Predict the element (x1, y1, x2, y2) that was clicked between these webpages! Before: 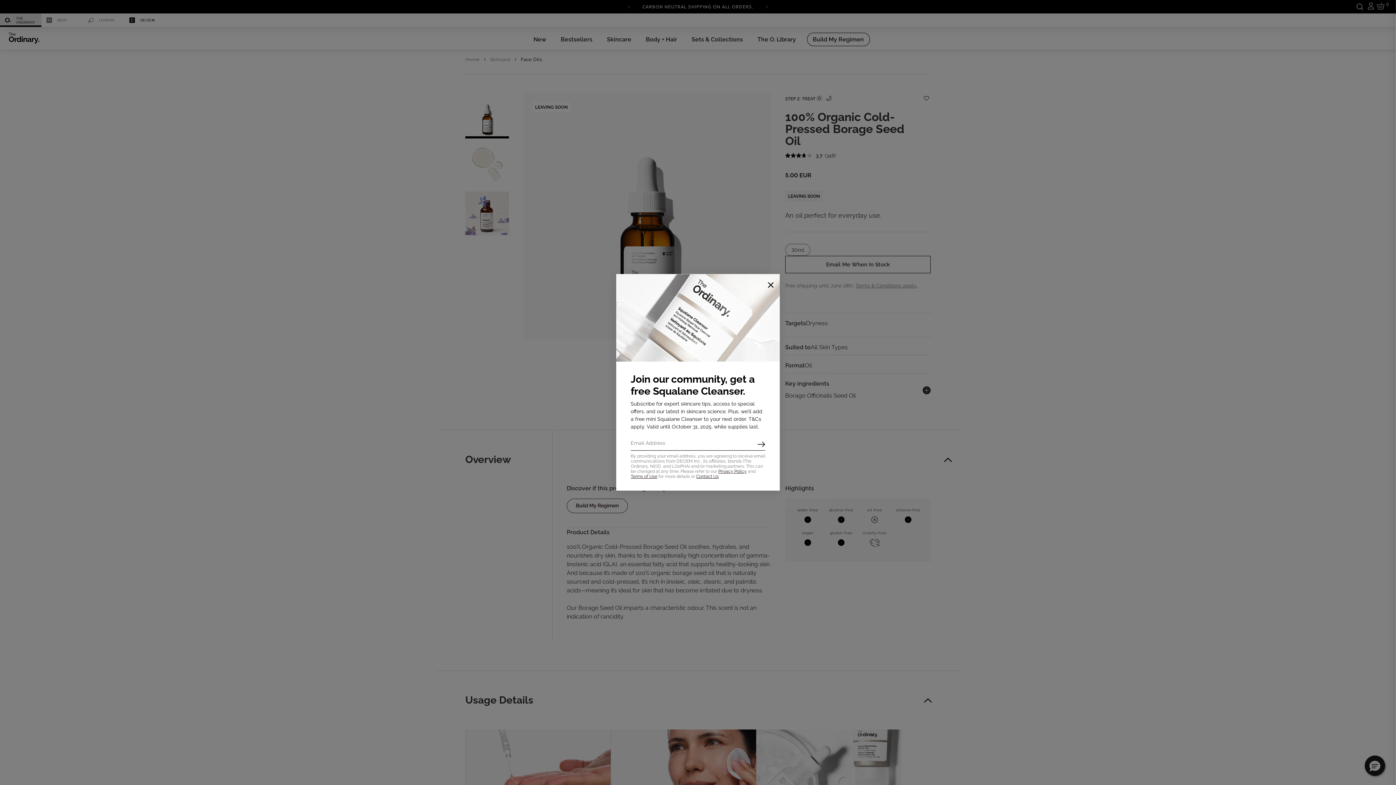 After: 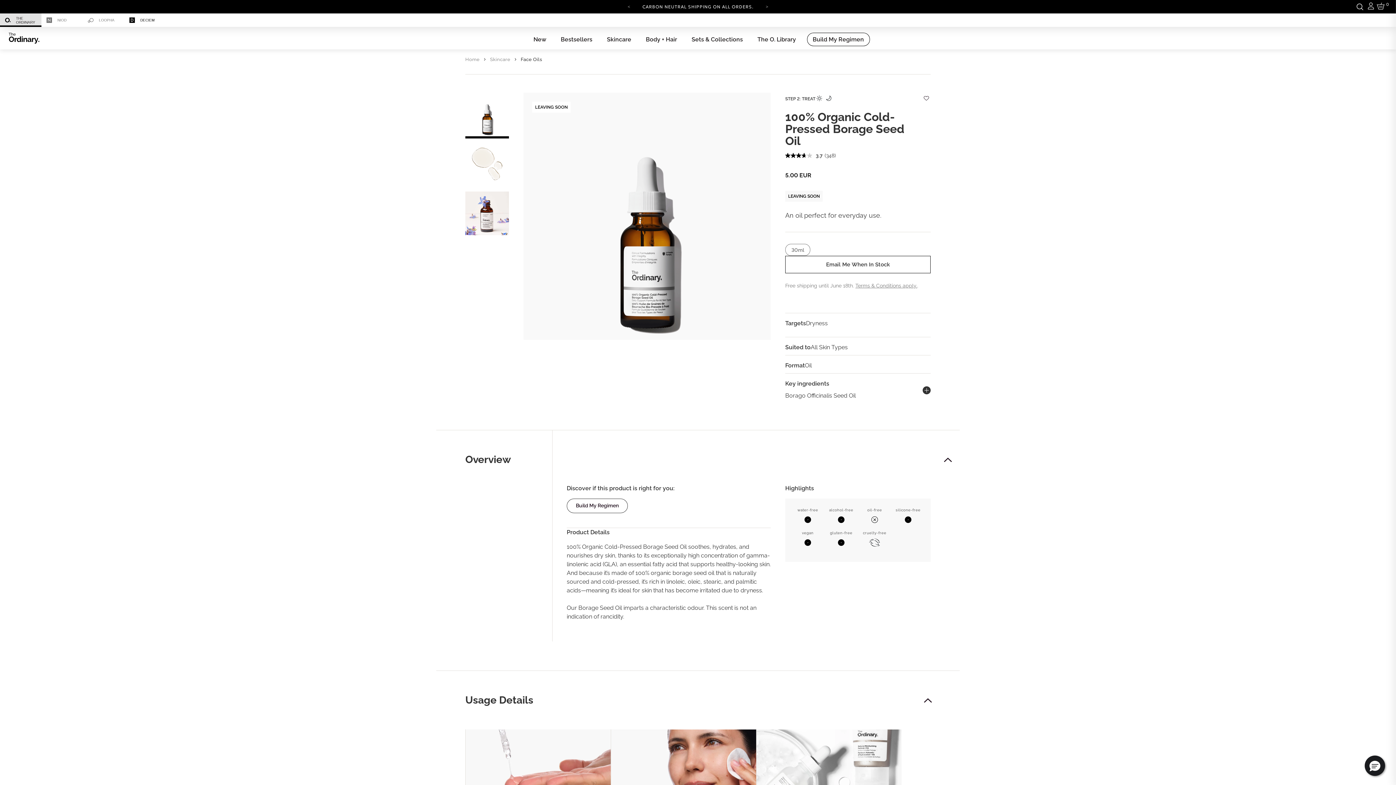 Action: bbox: (763, 277, 778, 292) label: Close